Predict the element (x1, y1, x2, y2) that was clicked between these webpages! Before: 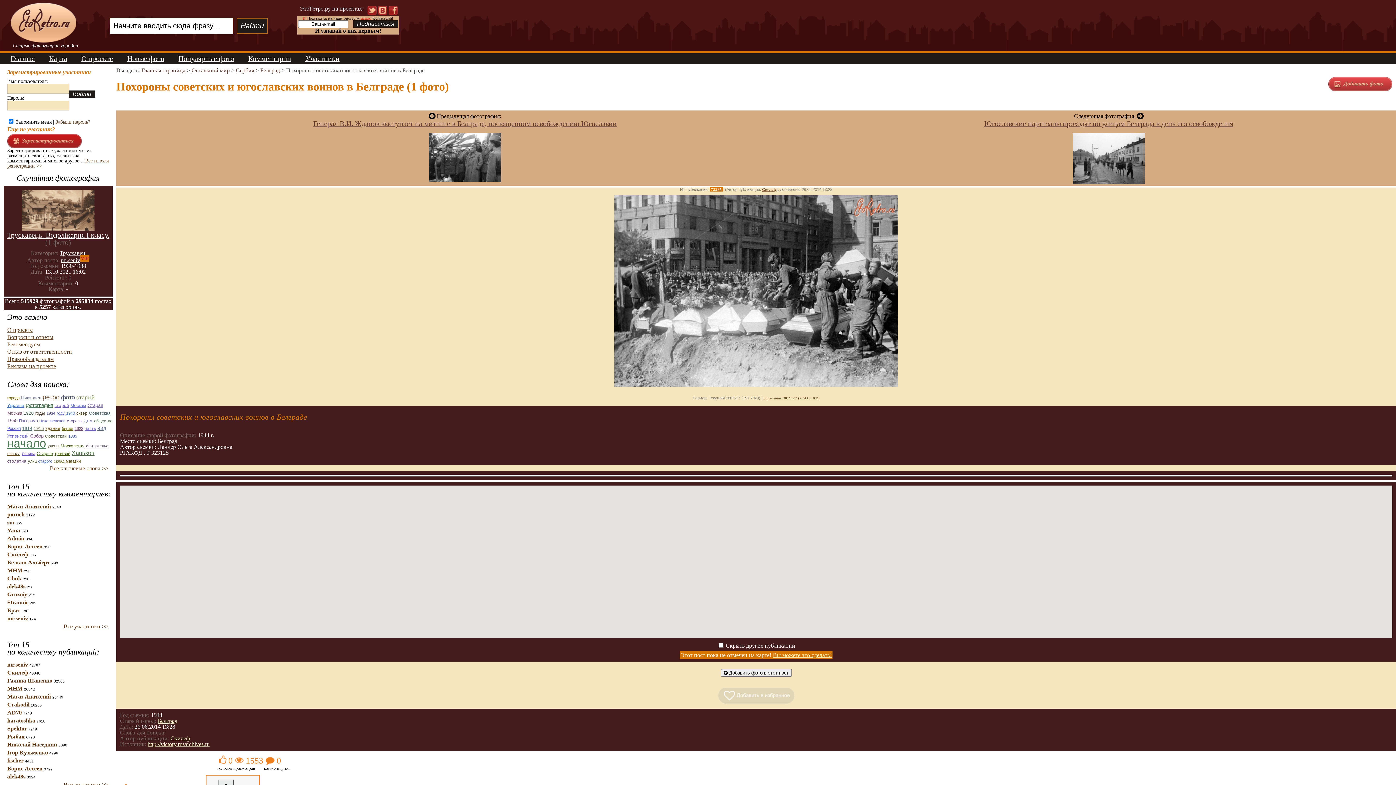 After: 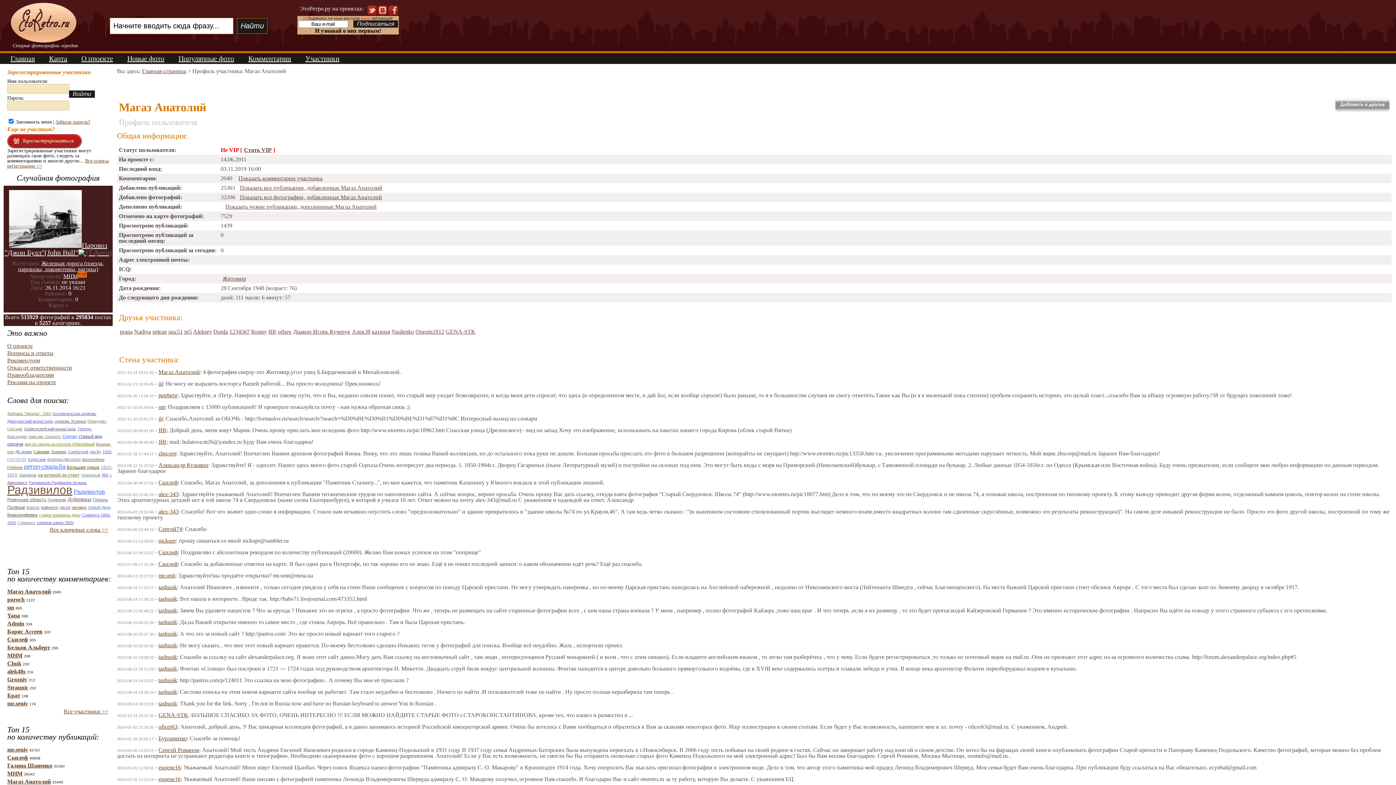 Action: label: Магаз Анатолий bbox: (7, 693, 50, 700)